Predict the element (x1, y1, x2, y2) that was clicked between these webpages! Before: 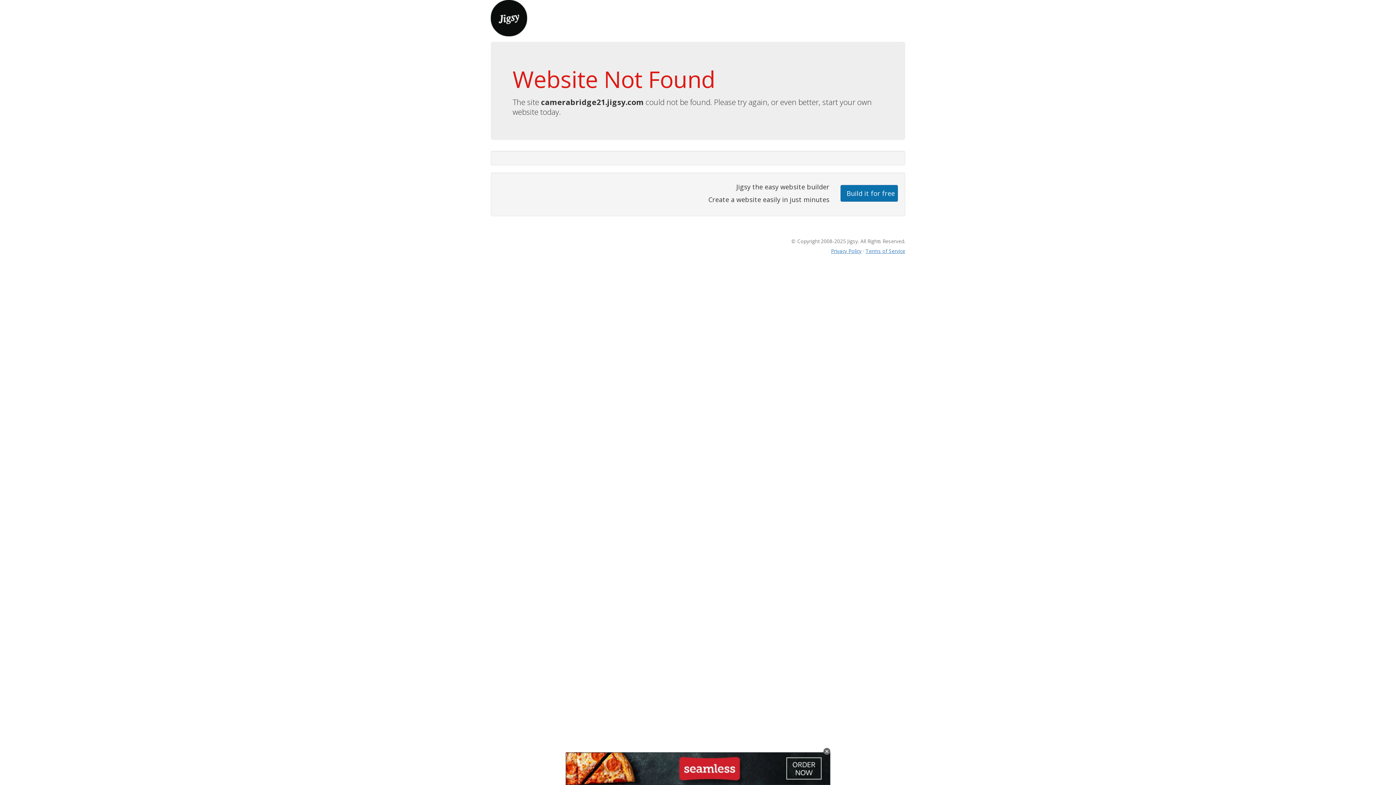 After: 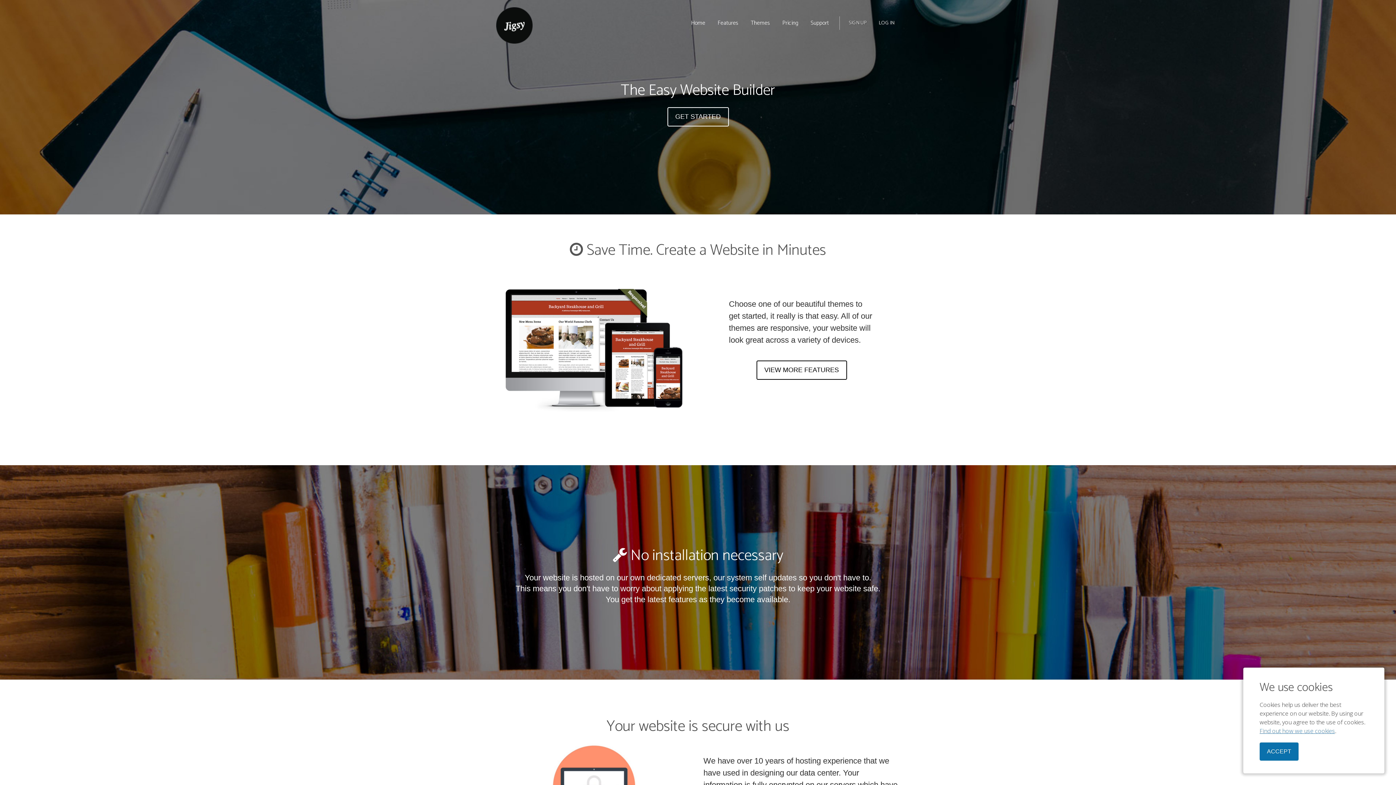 Action: bbox: (490, 13, 527, 21)